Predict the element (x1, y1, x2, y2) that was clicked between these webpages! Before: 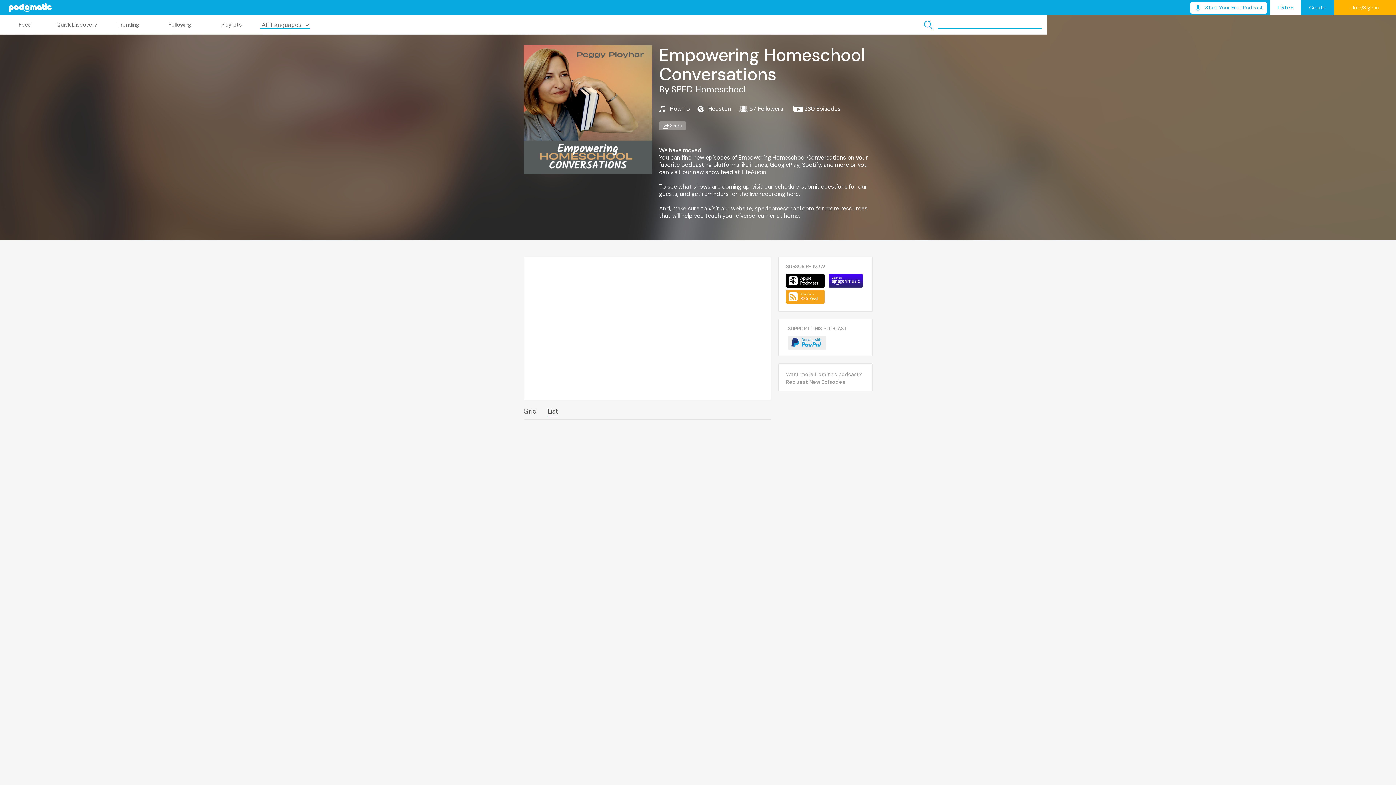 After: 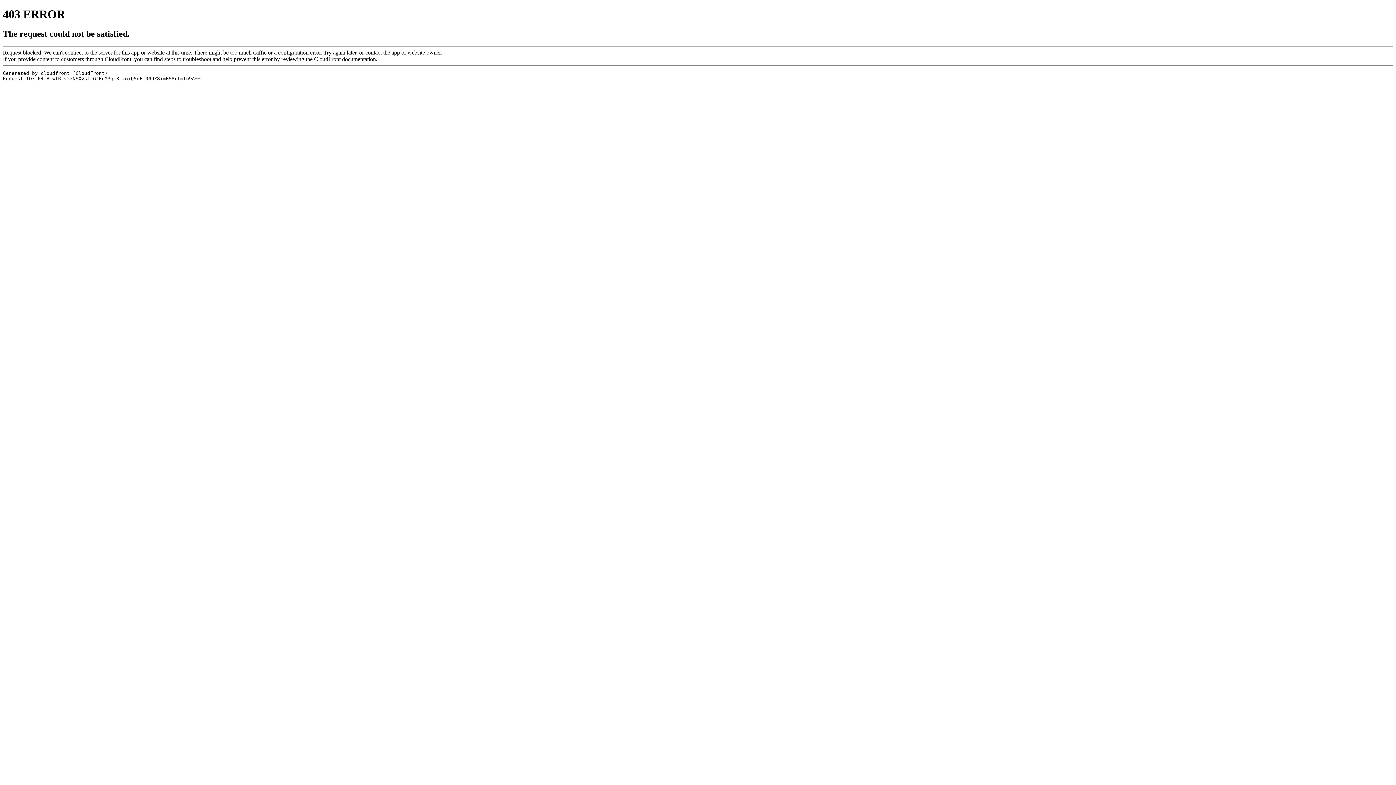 Action: bbox: (786, 289, 824, 304)